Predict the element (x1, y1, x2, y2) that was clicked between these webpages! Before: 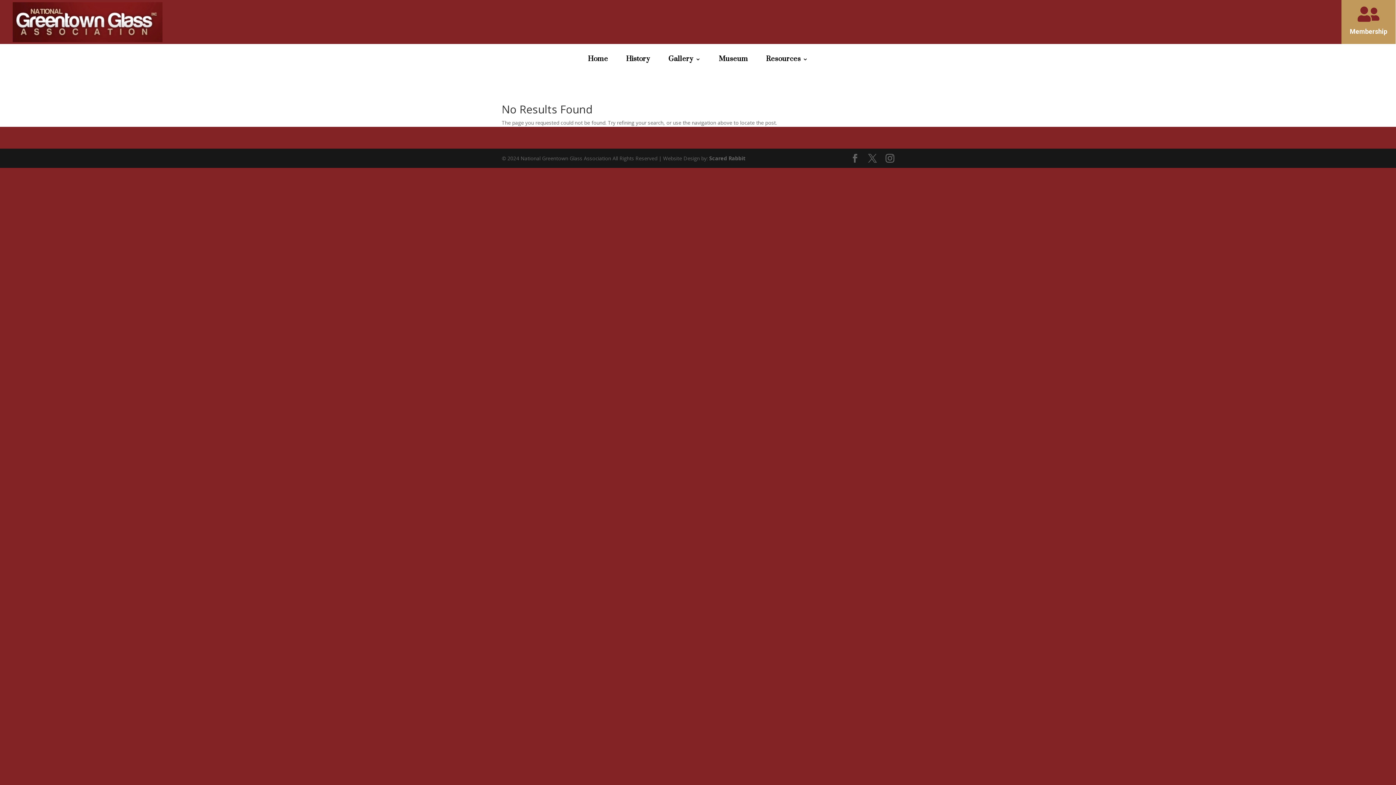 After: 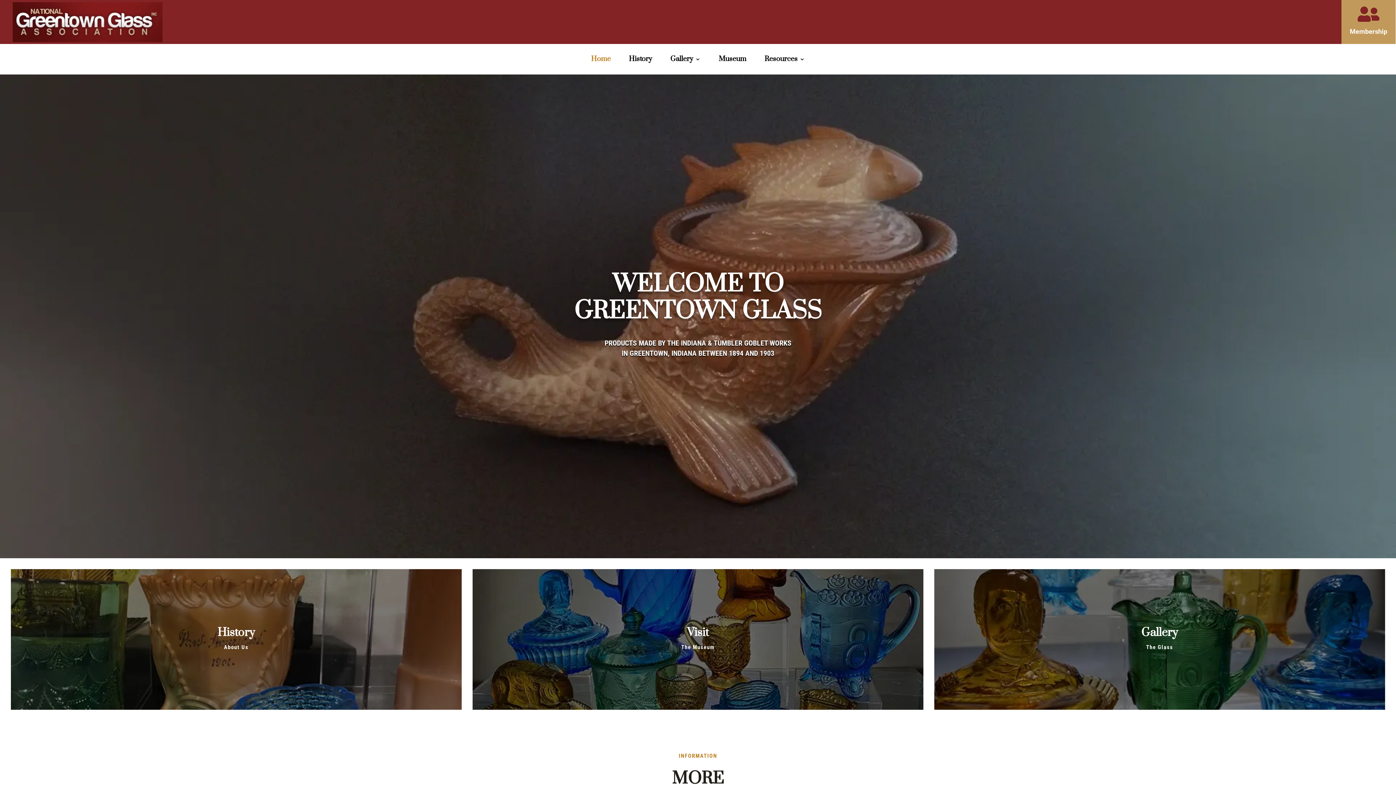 Action: bbox: (12, 36, 162, 43)